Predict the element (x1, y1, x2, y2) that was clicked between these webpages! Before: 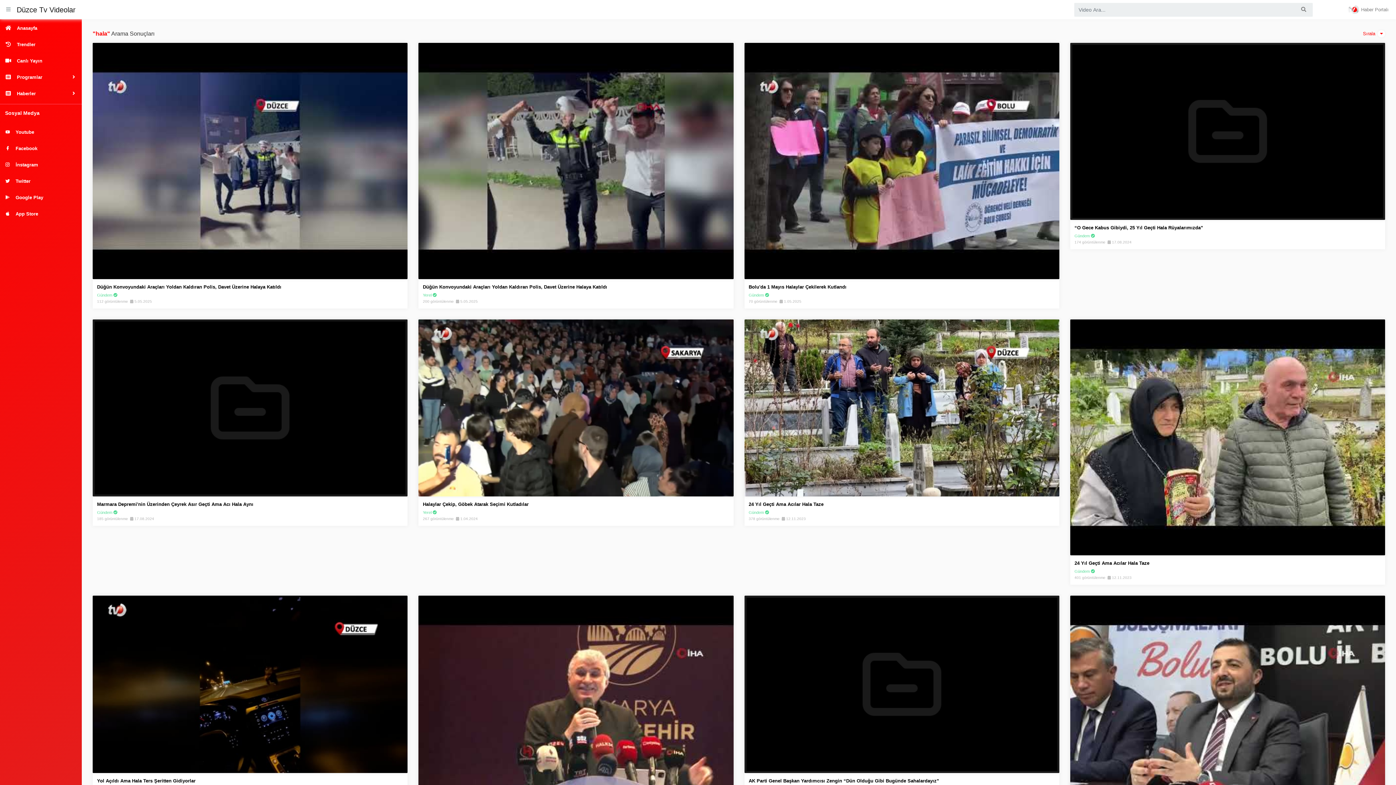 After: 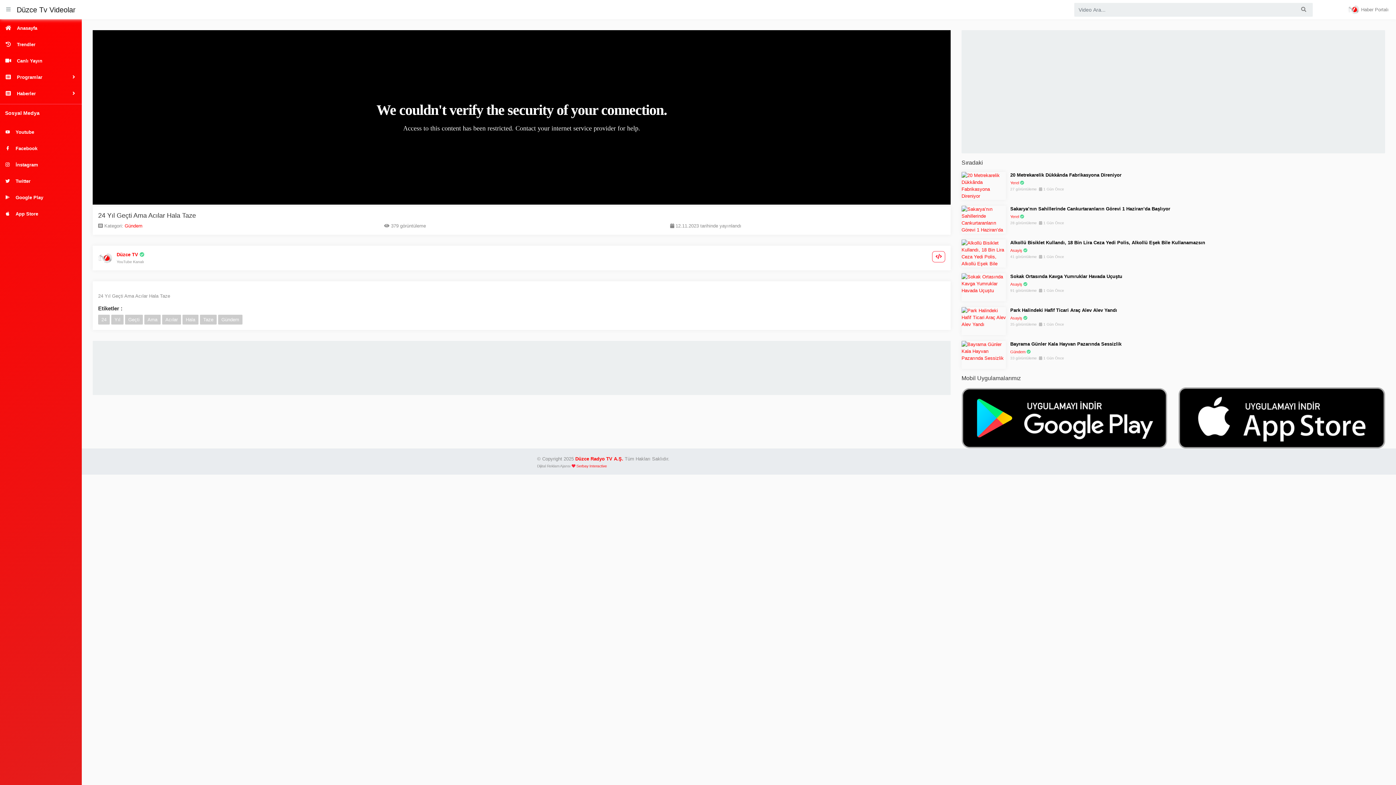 Action: label: 24 Yıl Geçti Ama Acılar Hala Taze bbox: (748, 501, 823, 507)